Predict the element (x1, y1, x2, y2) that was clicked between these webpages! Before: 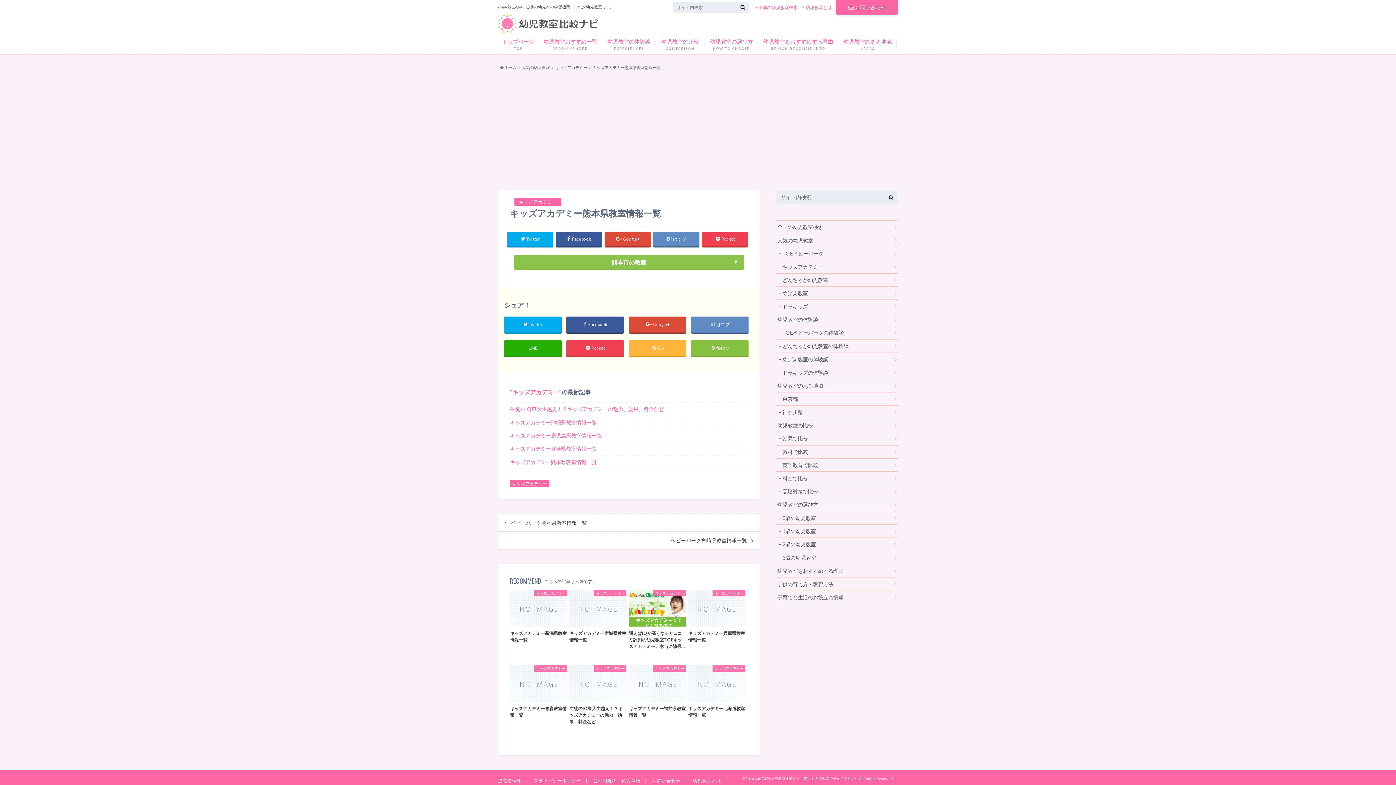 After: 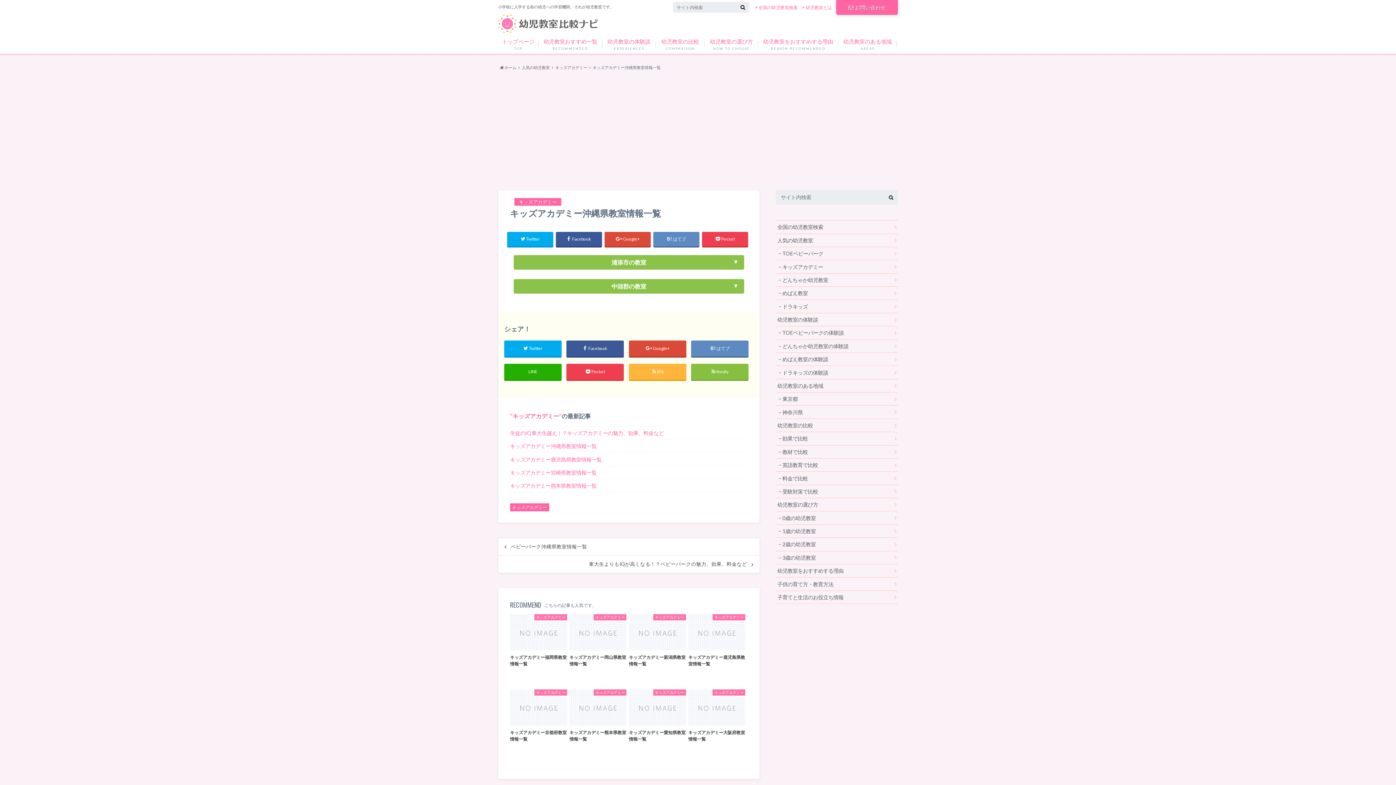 Action: bbox: (510, 418, 748, 426) label: キッズアカデミー沖縄県教室情報一覧